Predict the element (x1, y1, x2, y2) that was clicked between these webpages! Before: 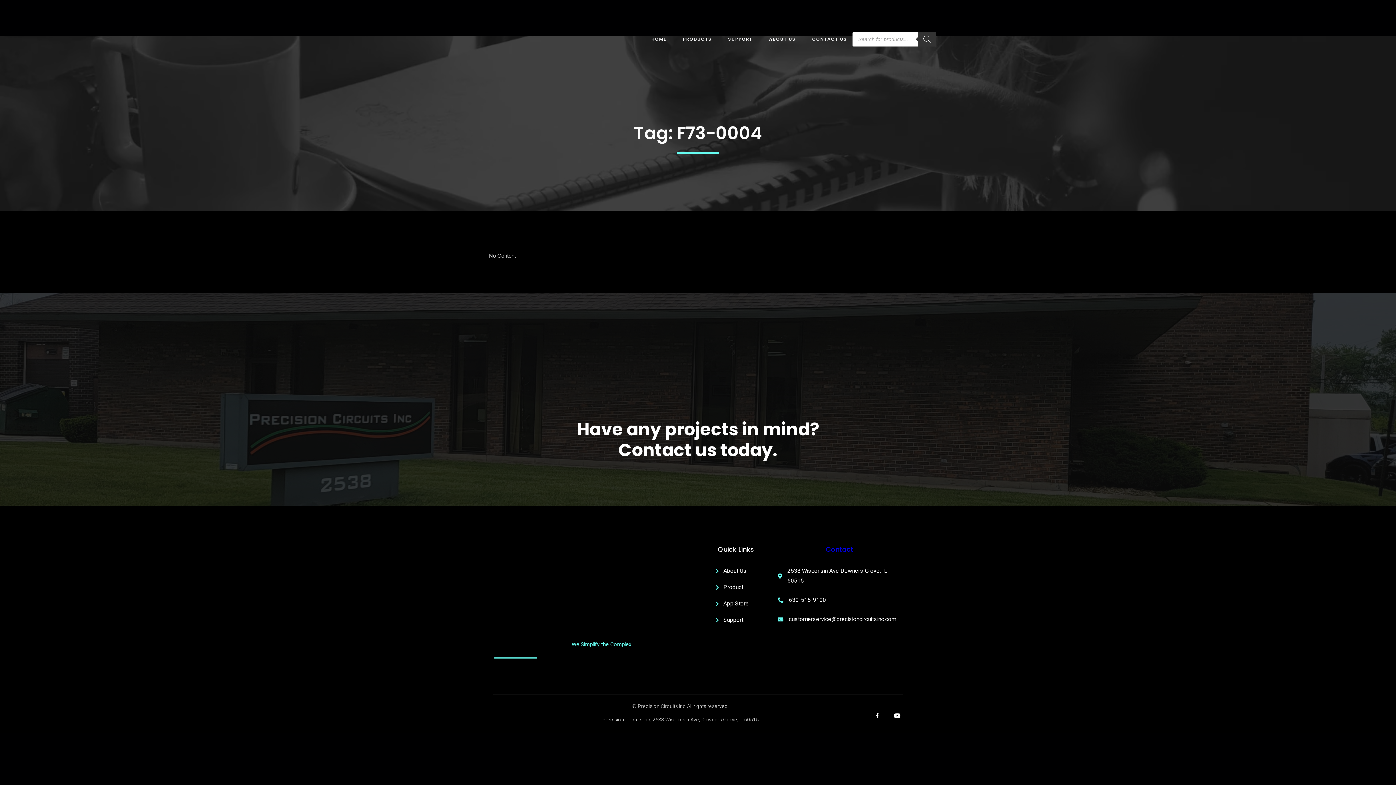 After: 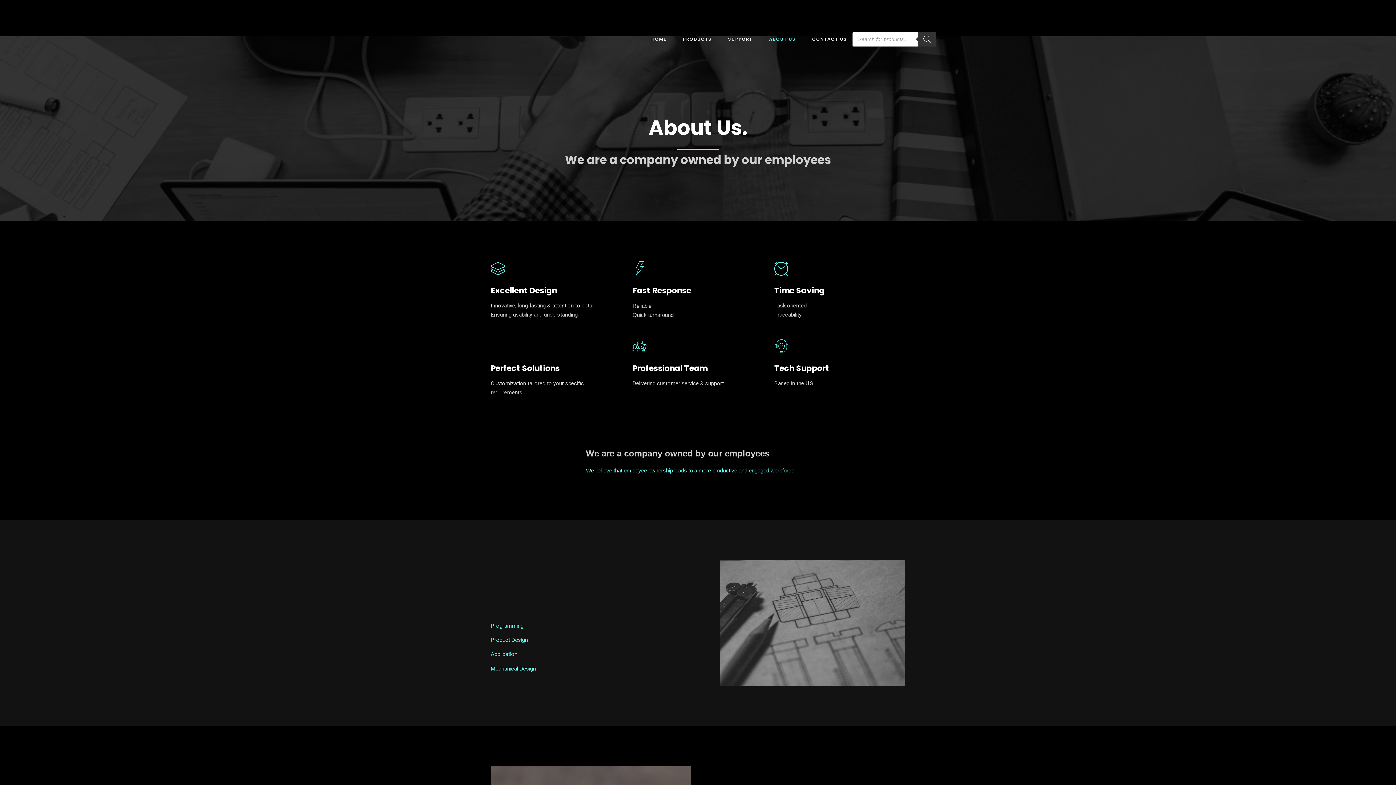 Action: label: About Us bbox: (715, 566, 756, 576)